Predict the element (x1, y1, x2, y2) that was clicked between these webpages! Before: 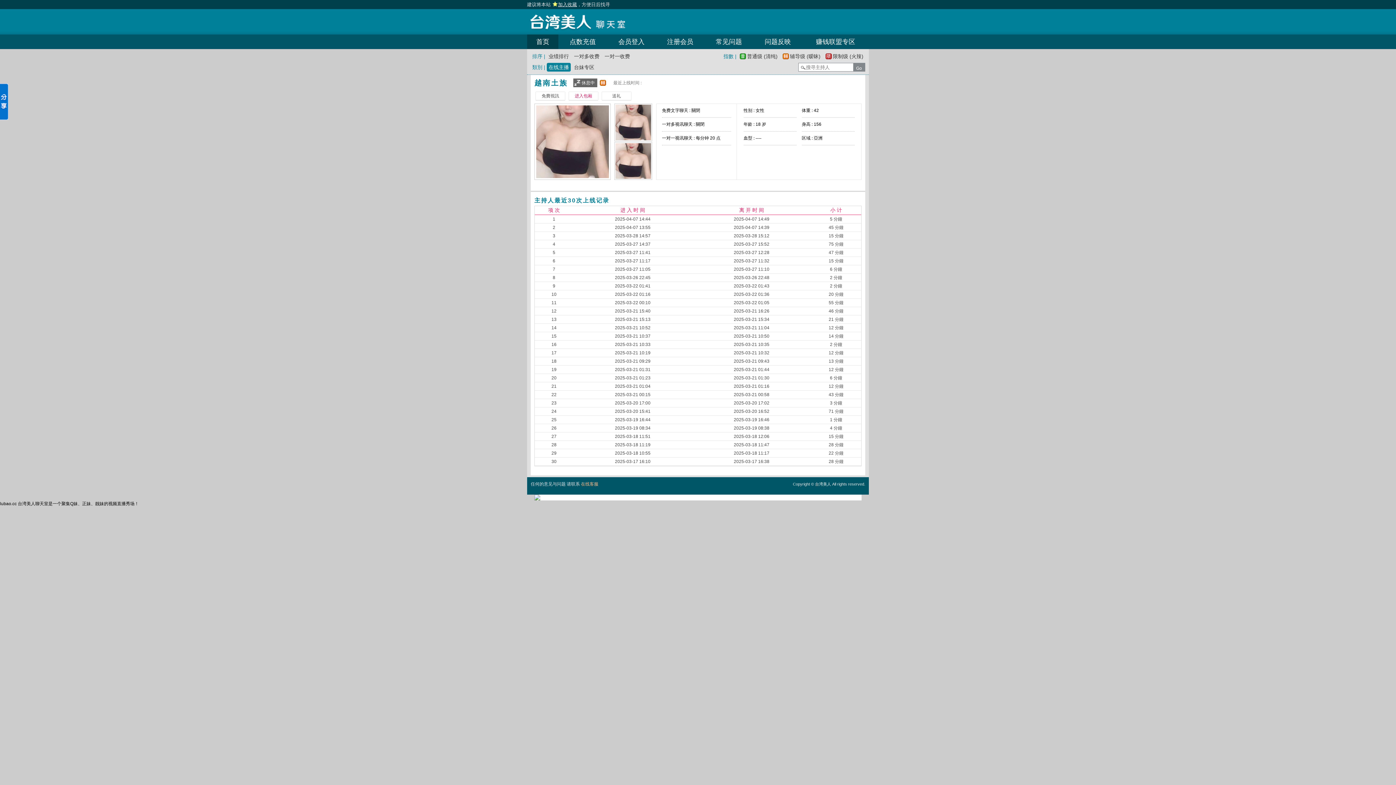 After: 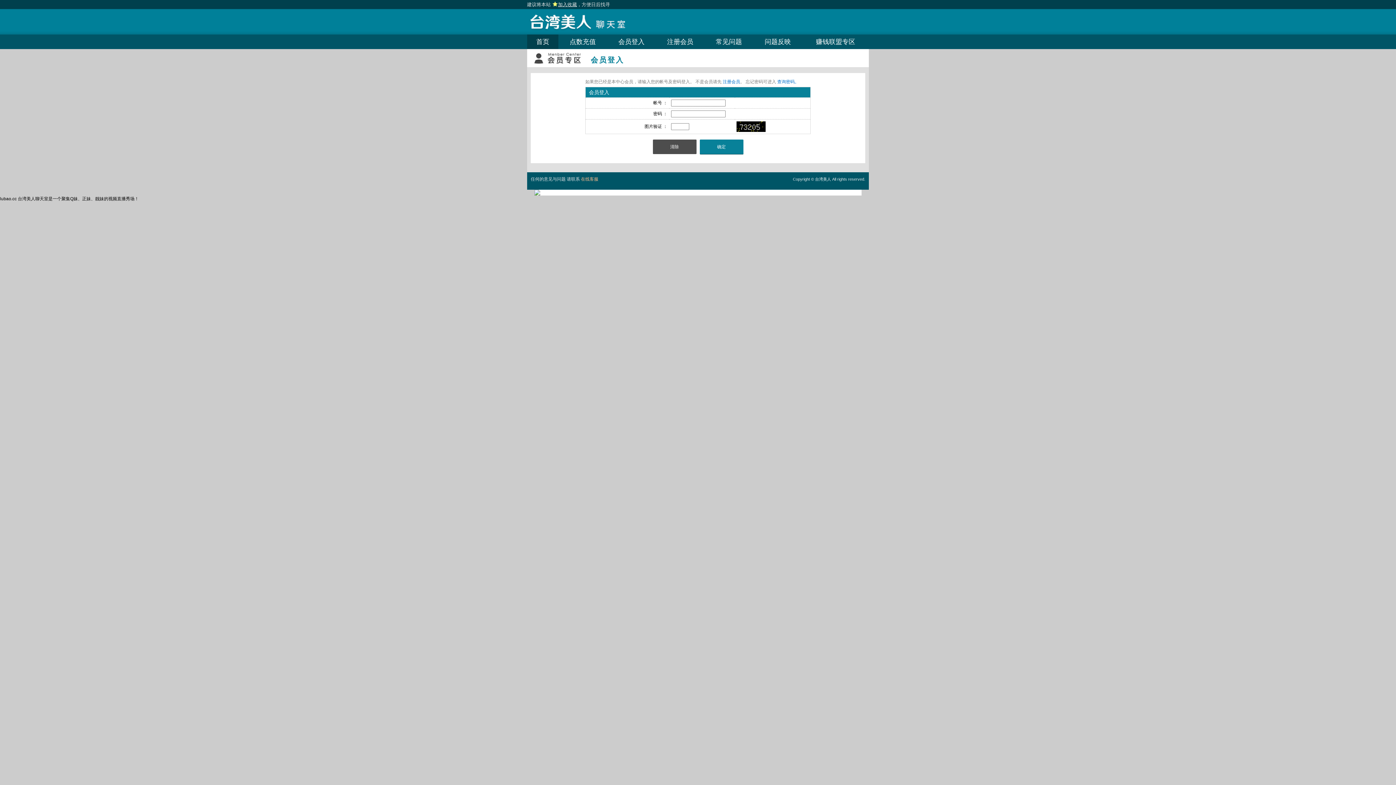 Action: bbox: (704, 34, 753, 49) label: 常见问题